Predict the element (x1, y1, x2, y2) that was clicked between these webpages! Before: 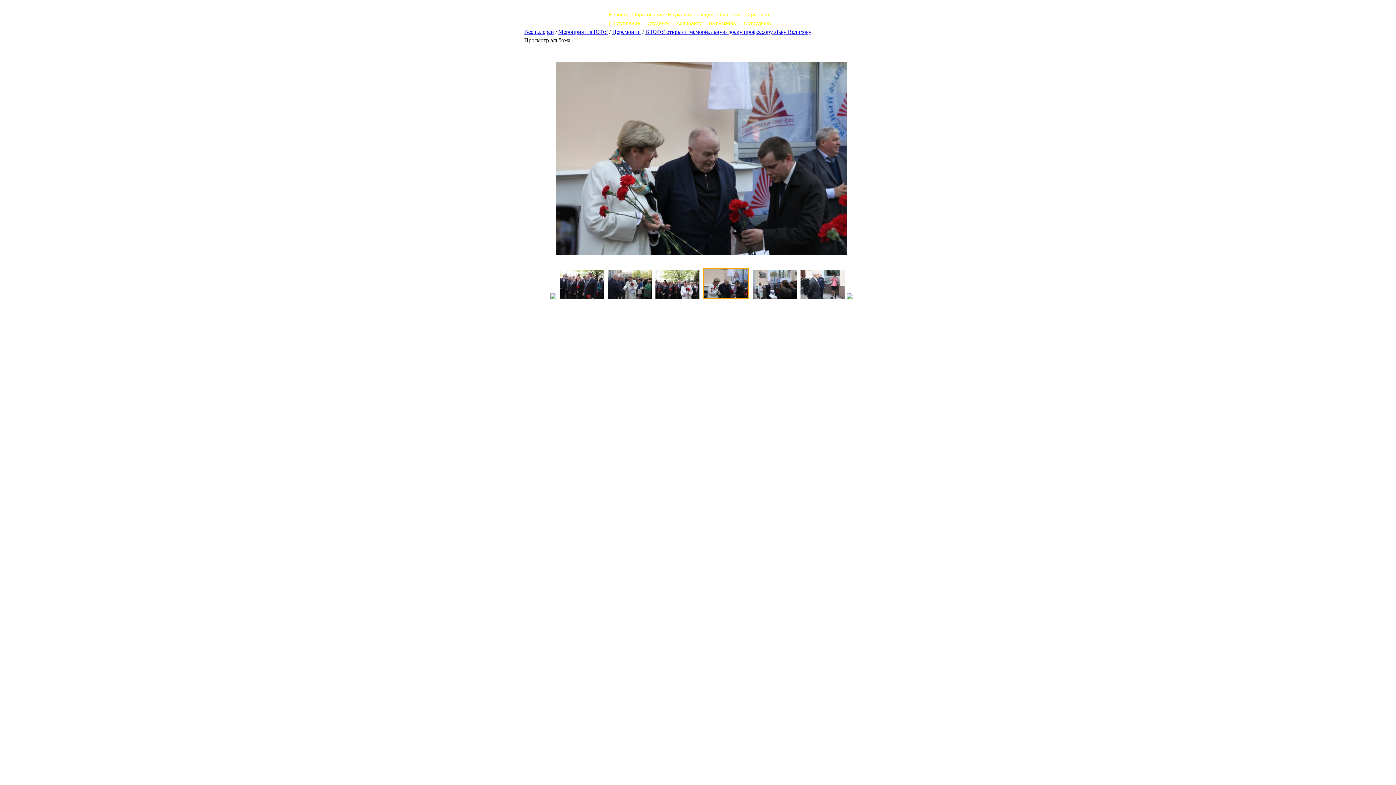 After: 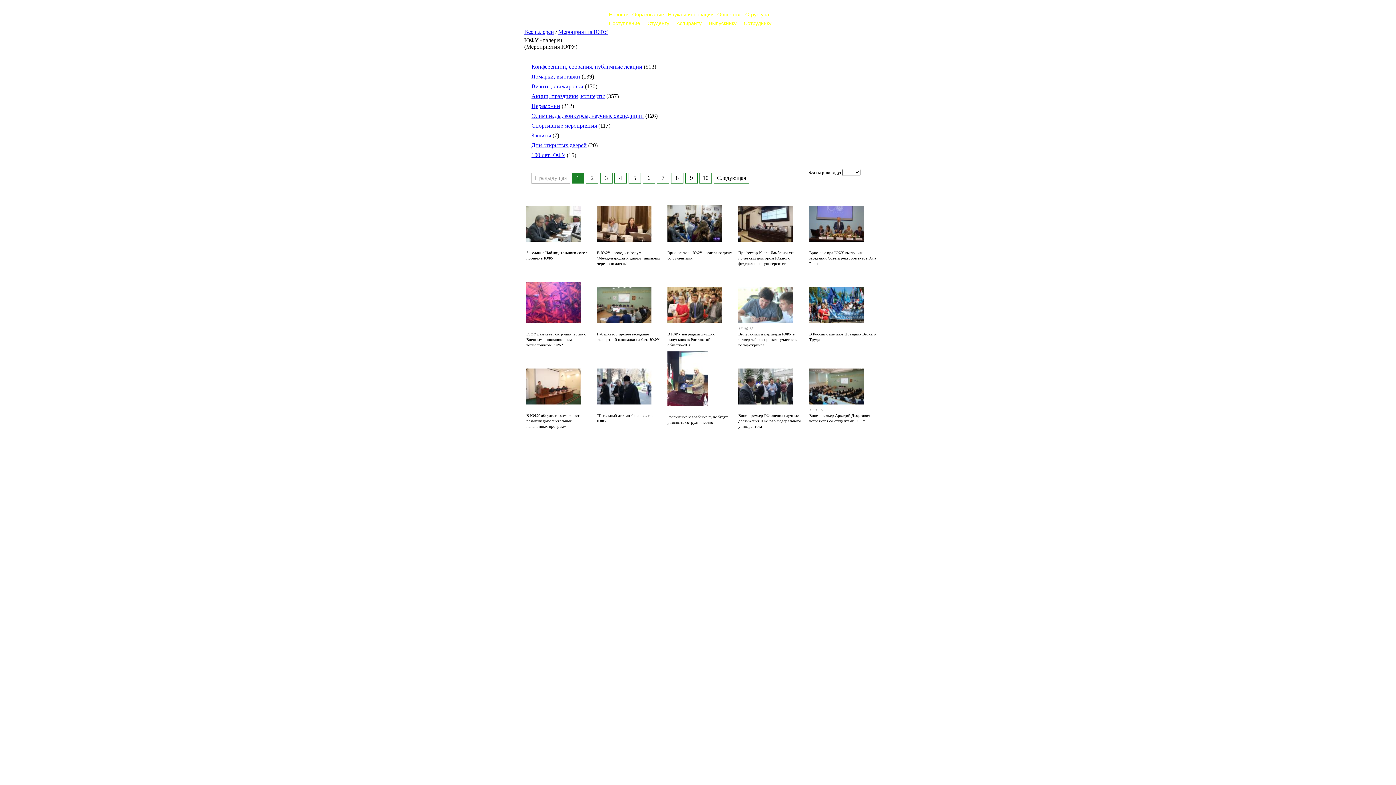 Action: bbox: (558, 28, 608, 34) label: Мероприятия ЮФУ